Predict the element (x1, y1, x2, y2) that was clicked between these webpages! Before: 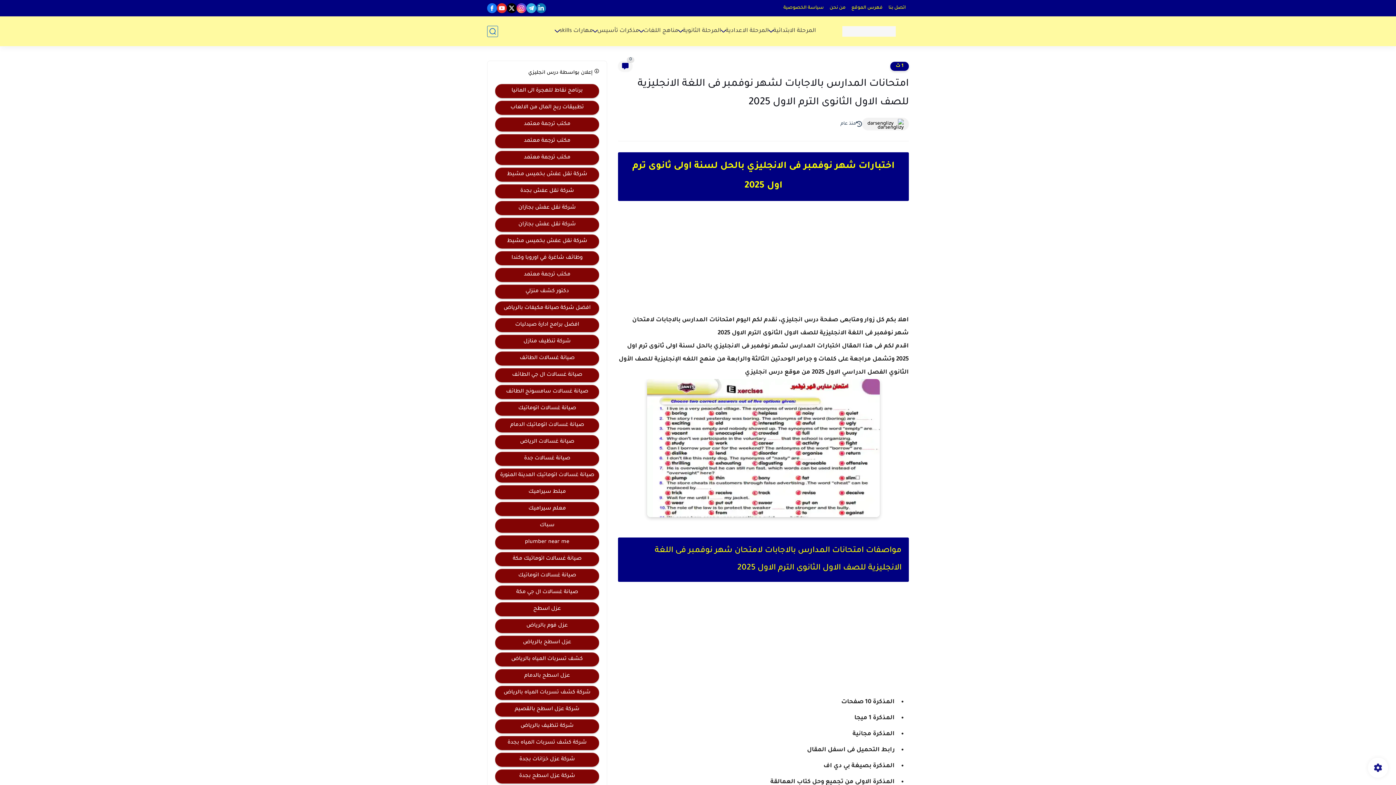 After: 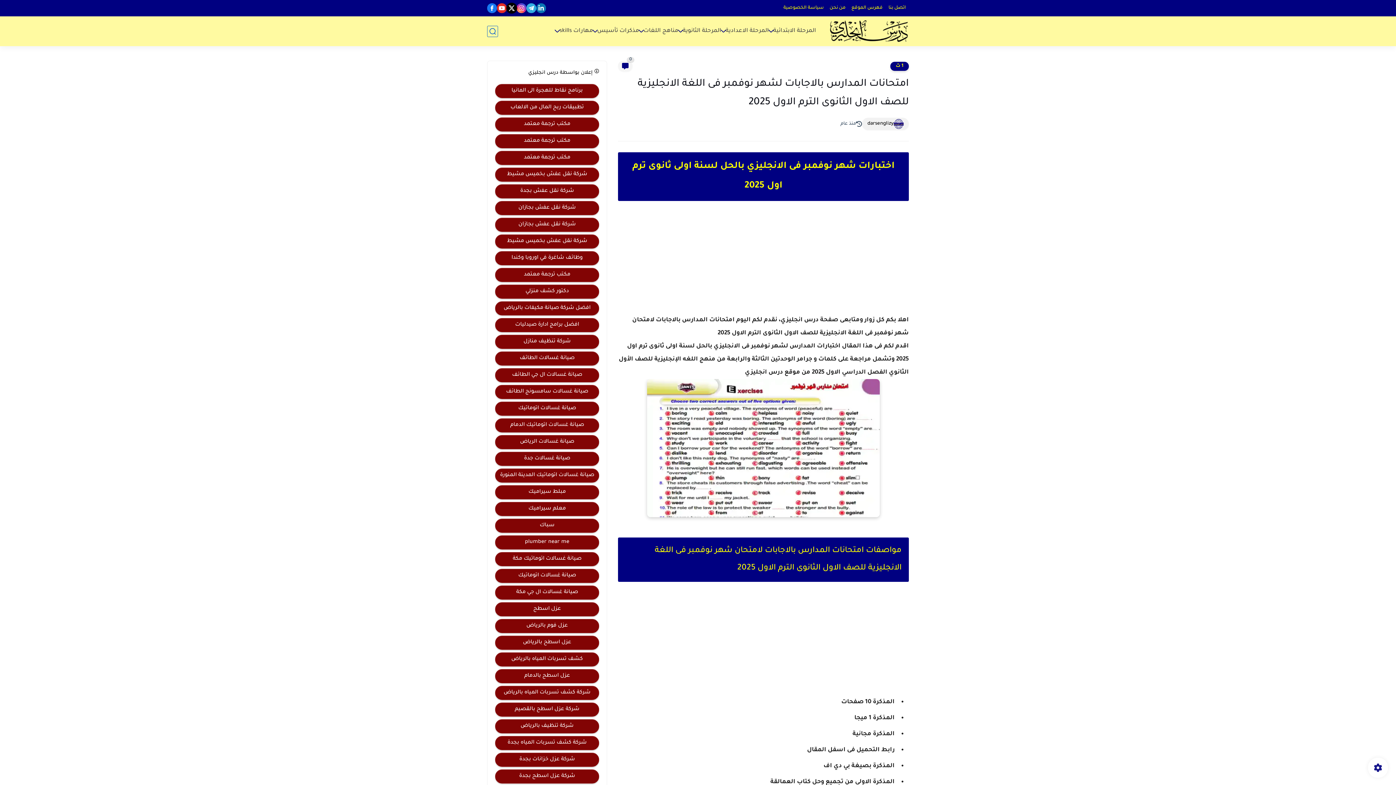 Action: bbox: (506, 3, 516, 13)